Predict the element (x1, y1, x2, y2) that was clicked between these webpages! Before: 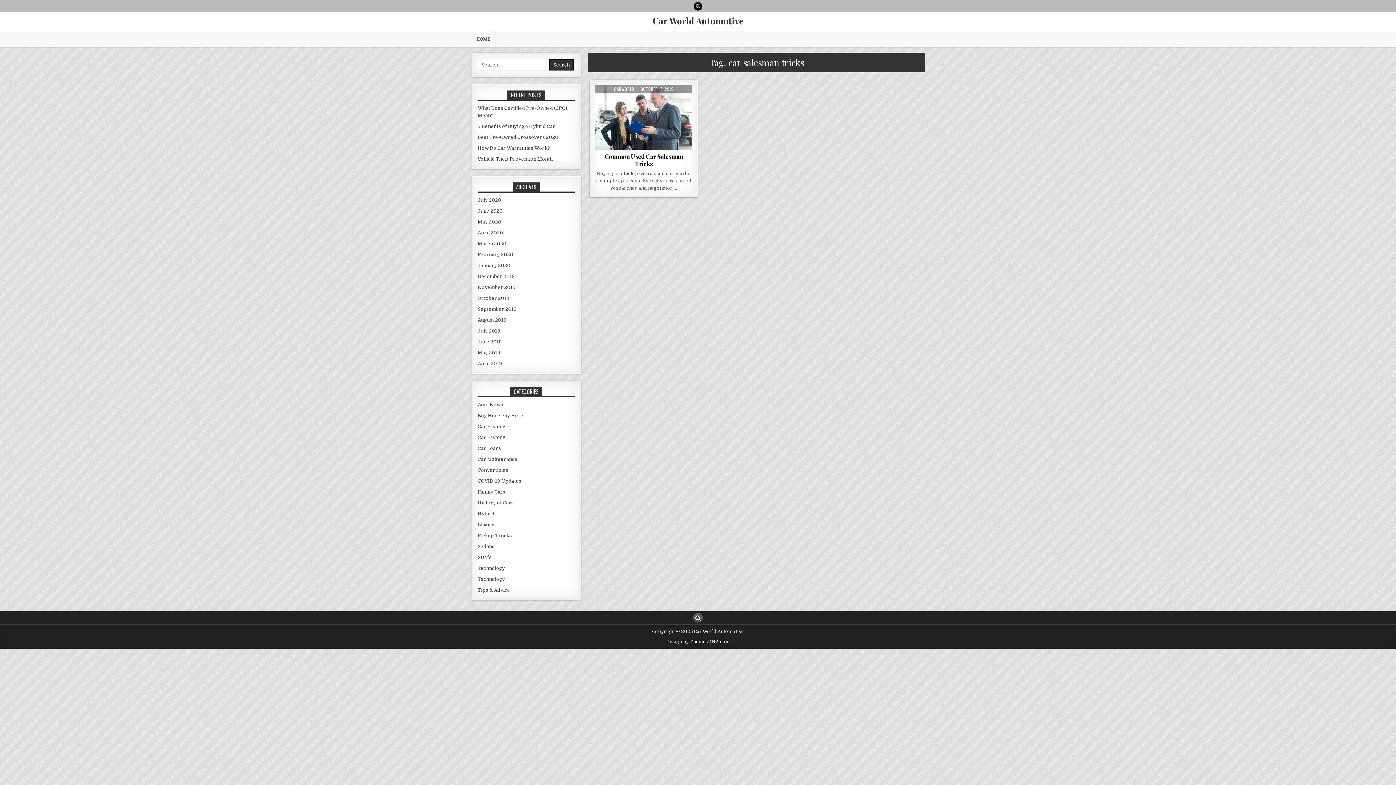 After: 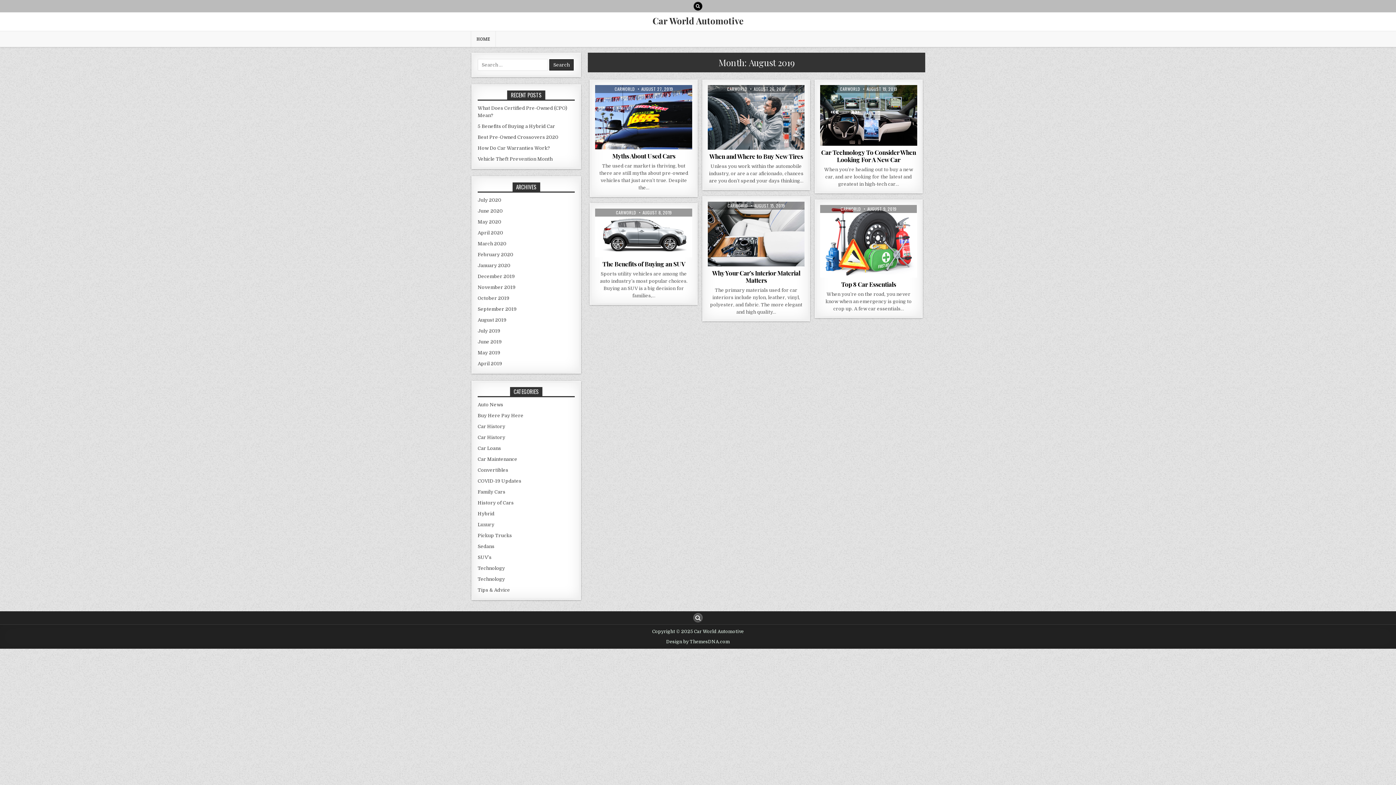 Action: bbox: (477, 317, 506, 322) label: August 2019